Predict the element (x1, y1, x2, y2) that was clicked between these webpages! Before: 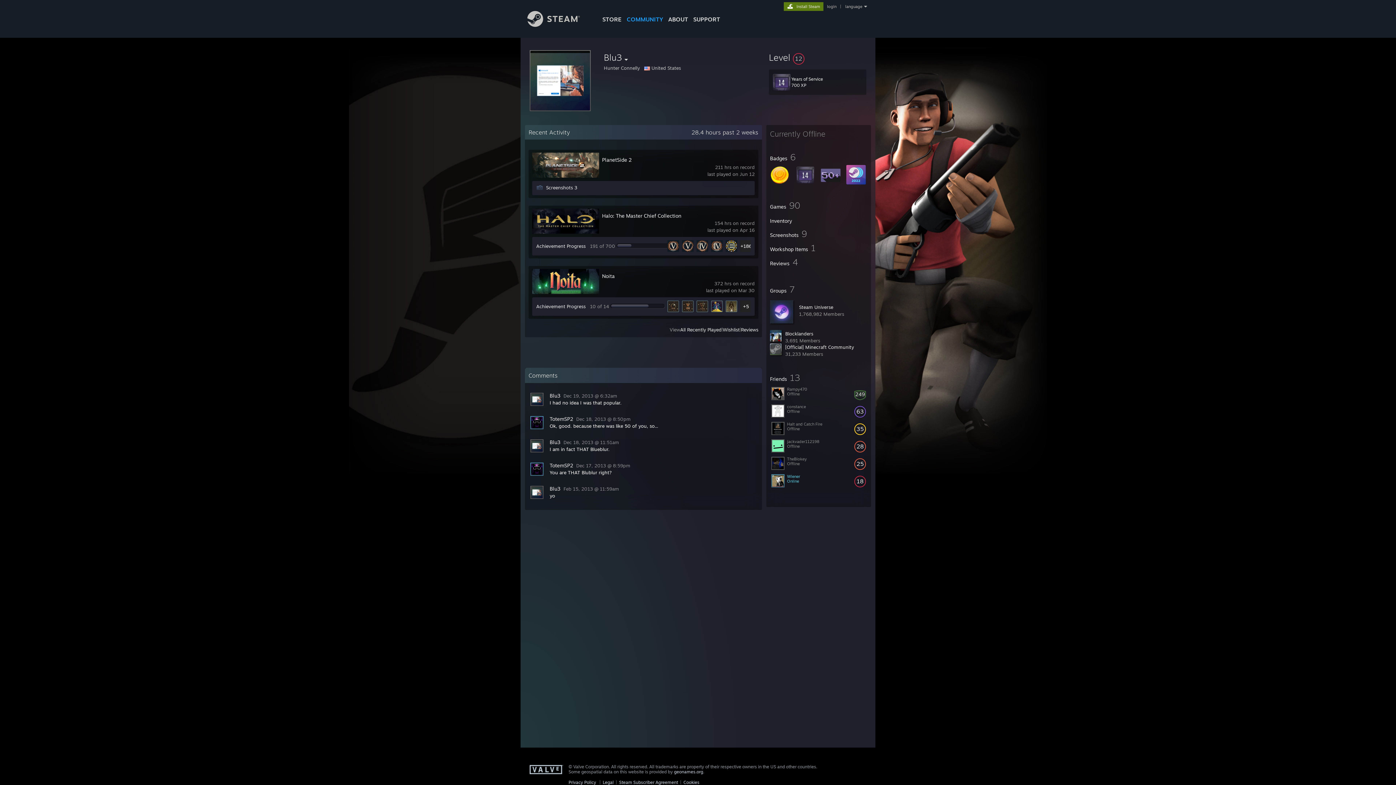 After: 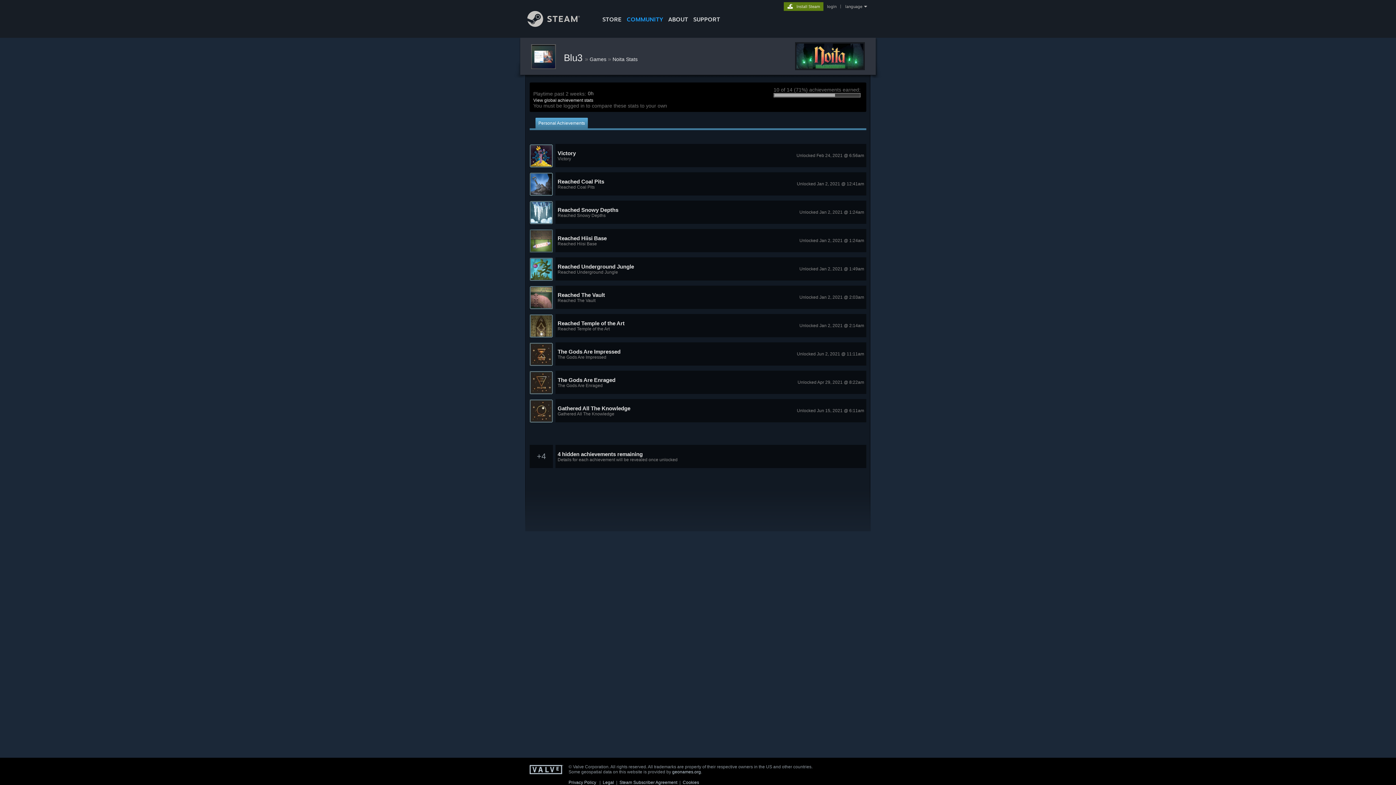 Action: bbox: (725, 307, 737, 313)